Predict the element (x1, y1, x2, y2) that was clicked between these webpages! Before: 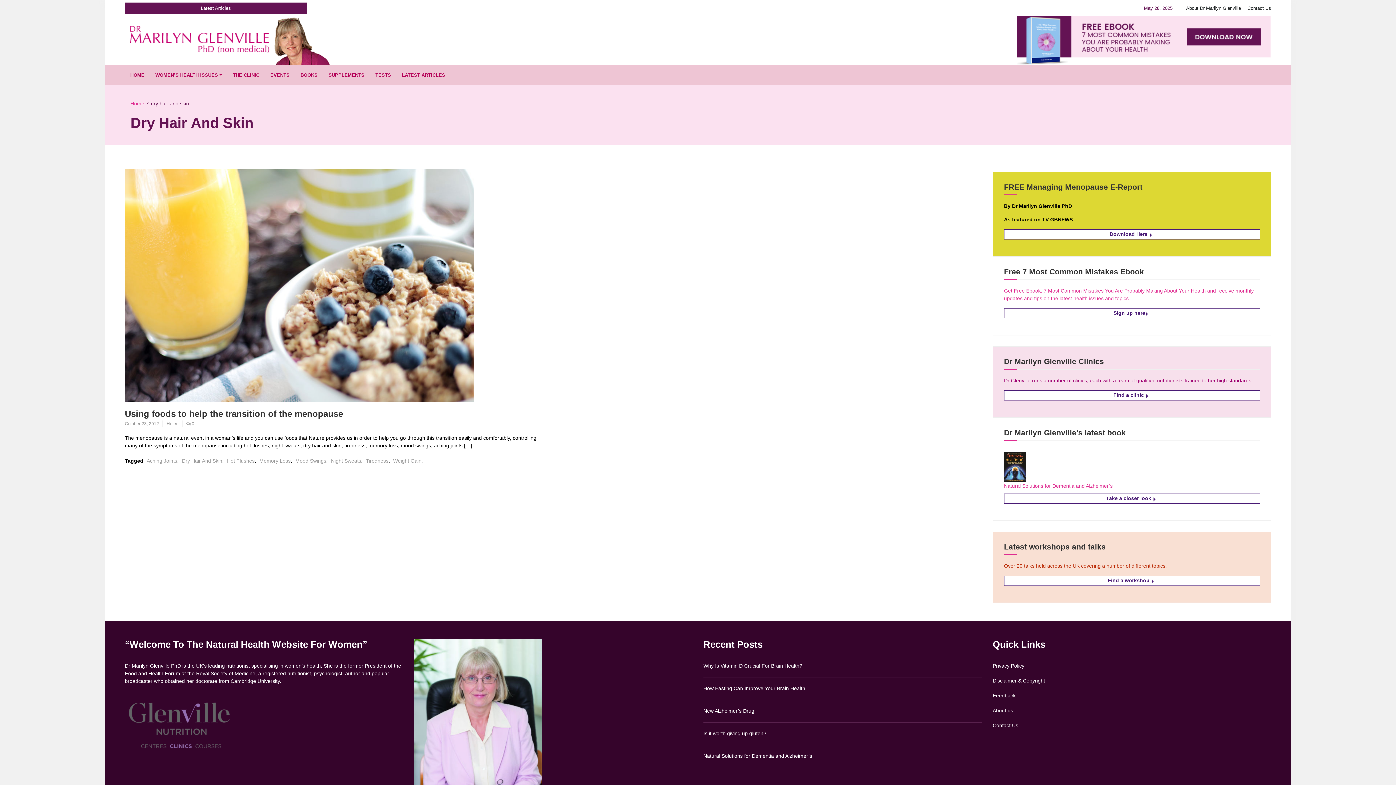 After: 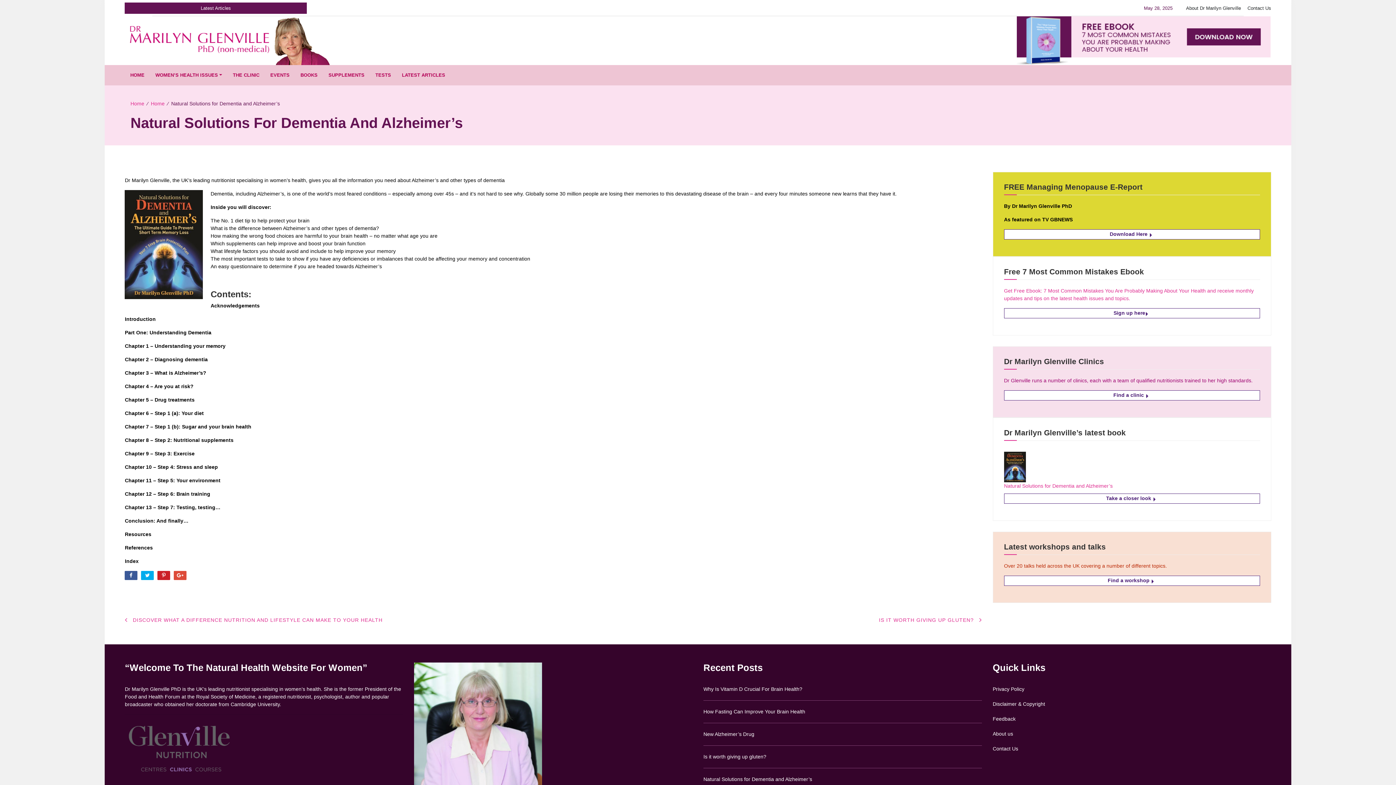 Action: bbox: (703, 752, 982, 760) label: Natural Solutions for Dementia and Alzheimer’s